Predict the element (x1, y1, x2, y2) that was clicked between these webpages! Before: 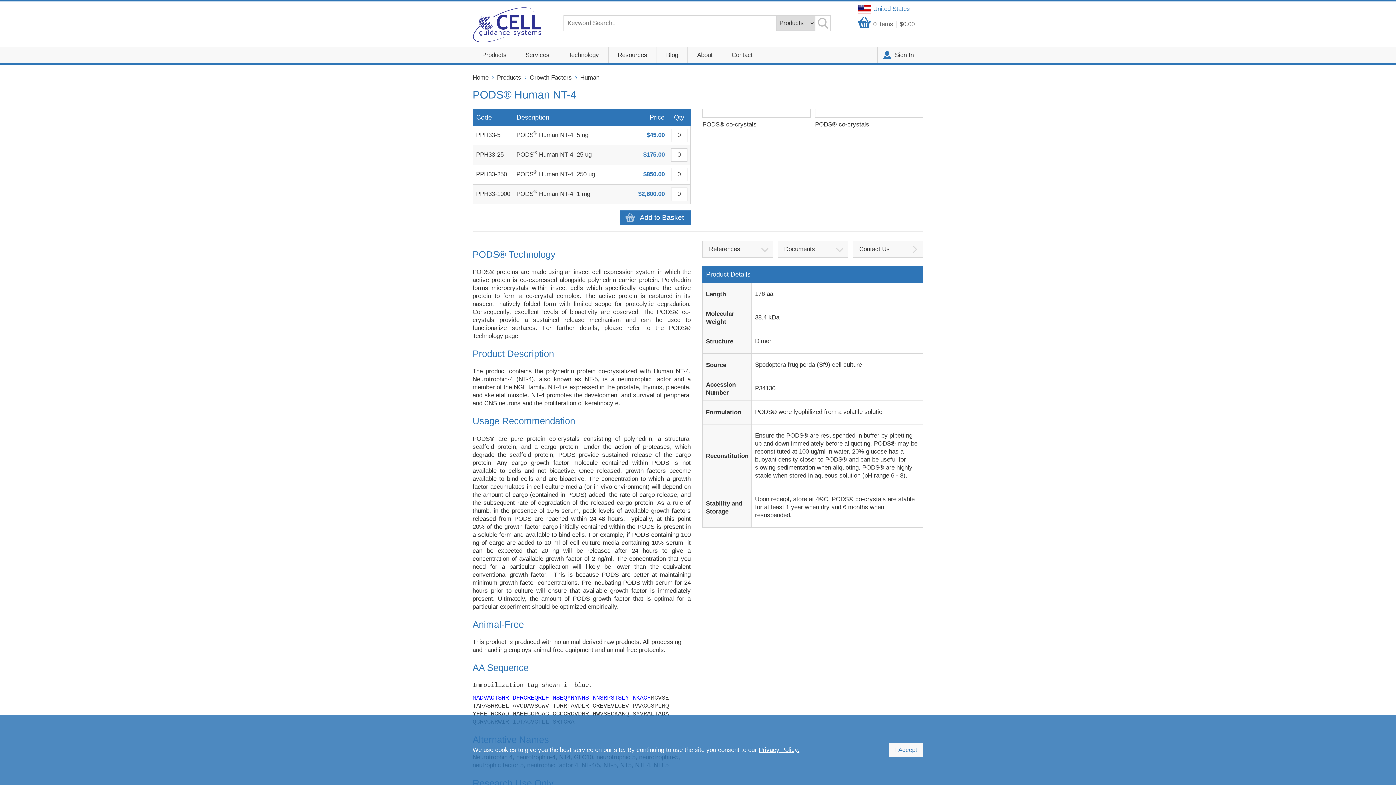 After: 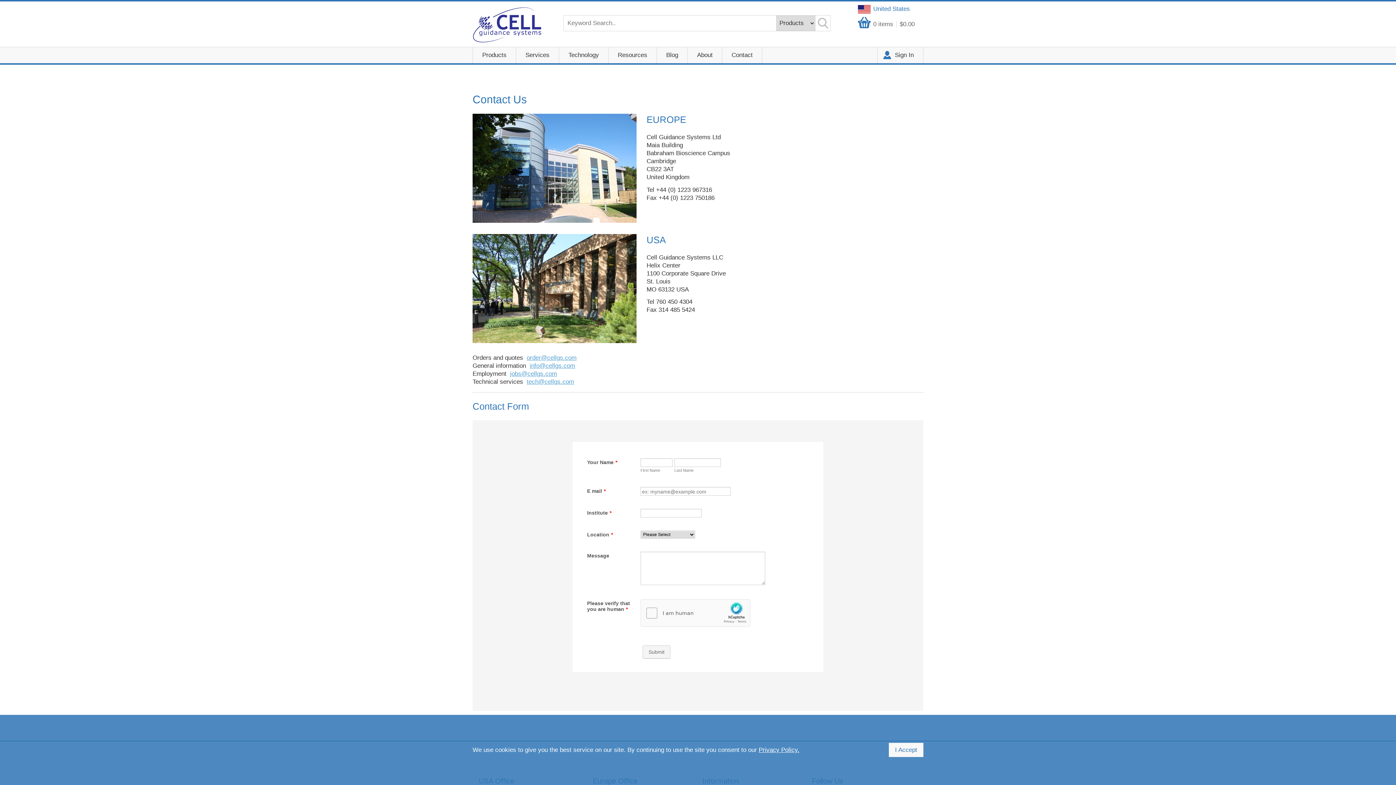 Action: label: Contact bbox: (722, 47, 762, 63)